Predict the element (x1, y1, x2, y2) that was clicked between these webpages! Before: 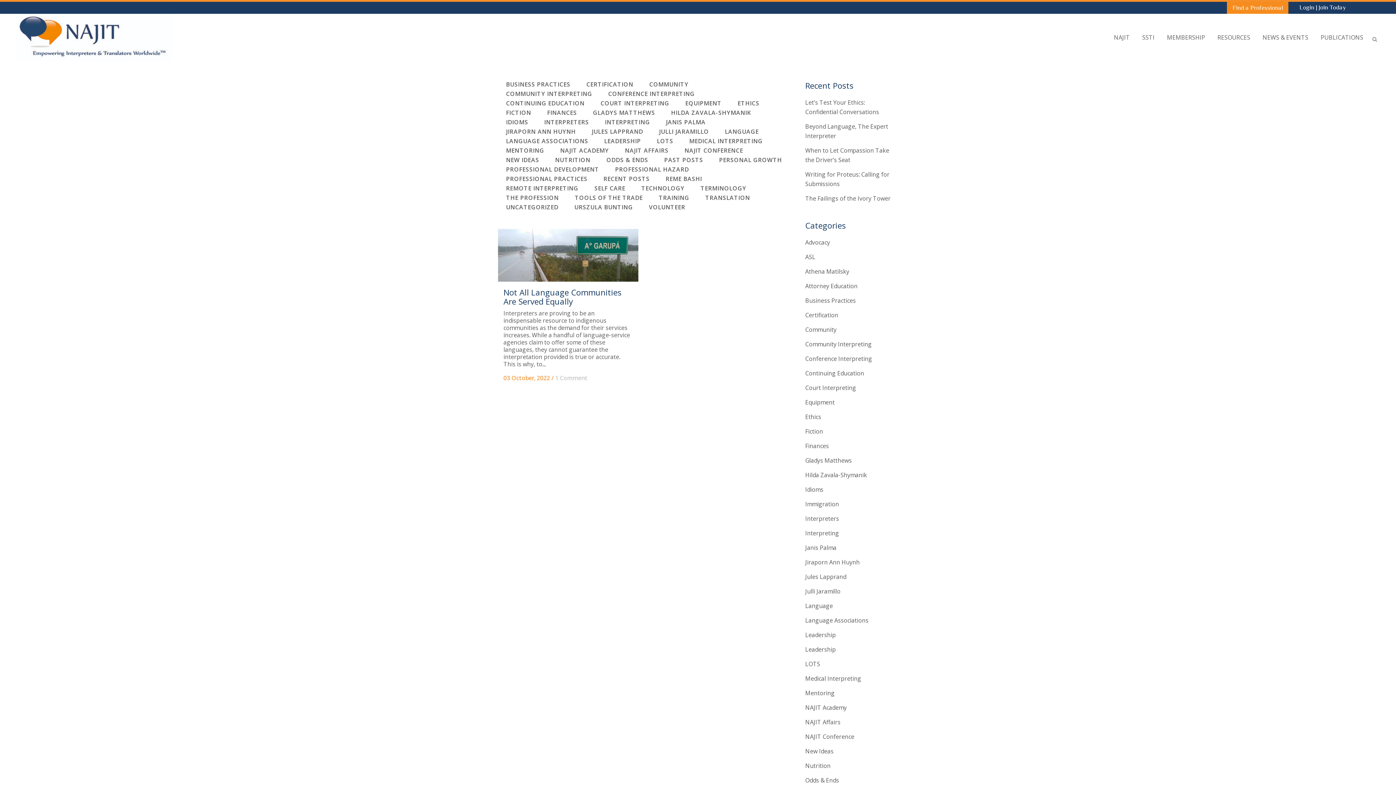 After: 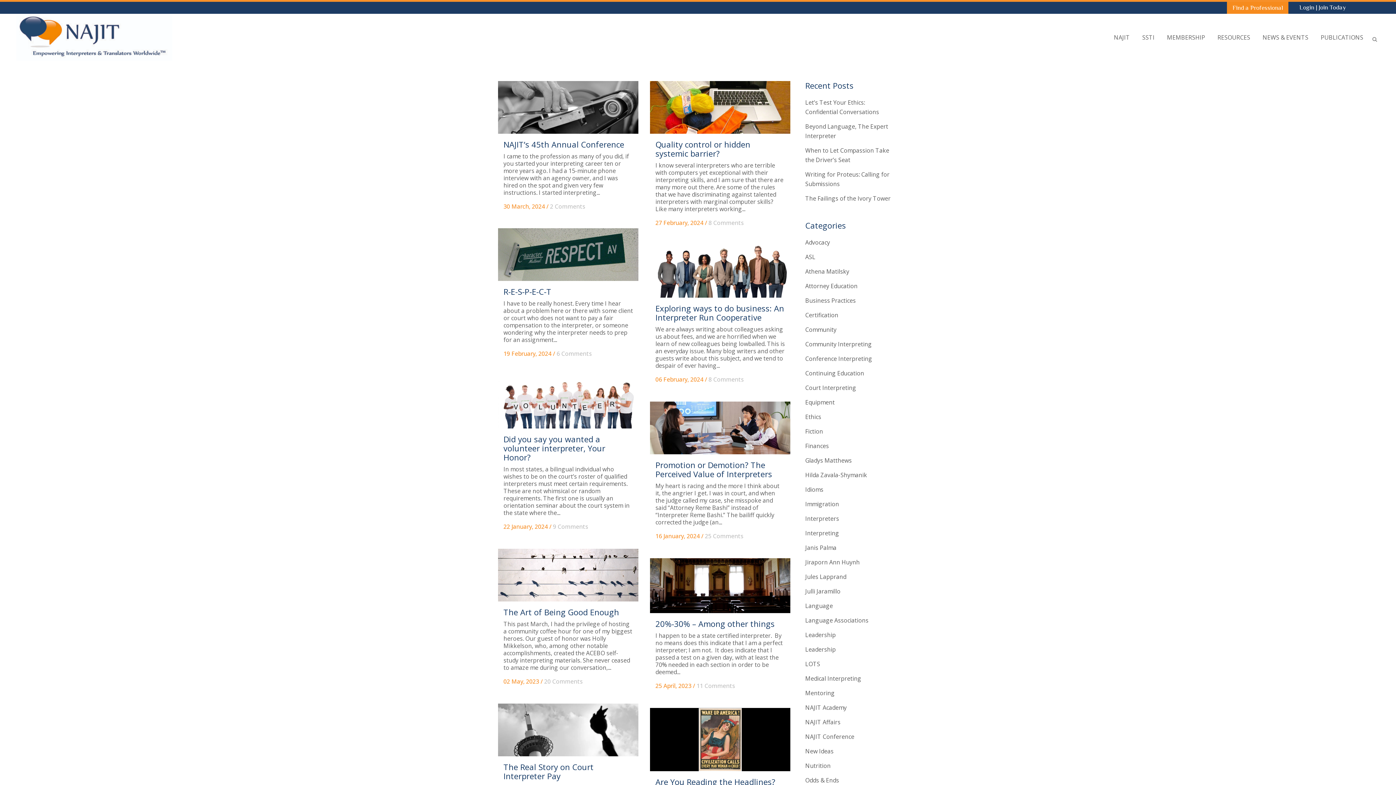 Action: bbox: (805, 311, 838, 319) label: Certification